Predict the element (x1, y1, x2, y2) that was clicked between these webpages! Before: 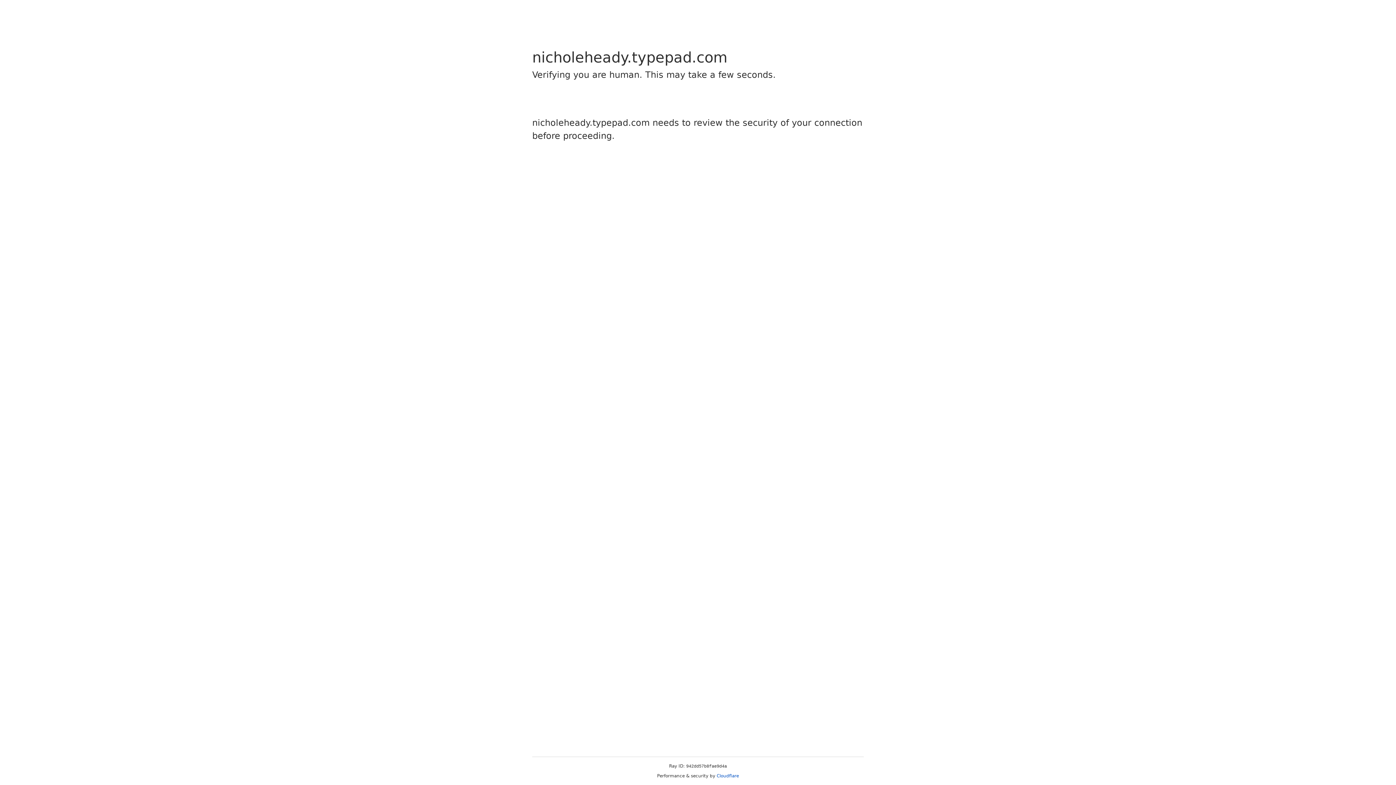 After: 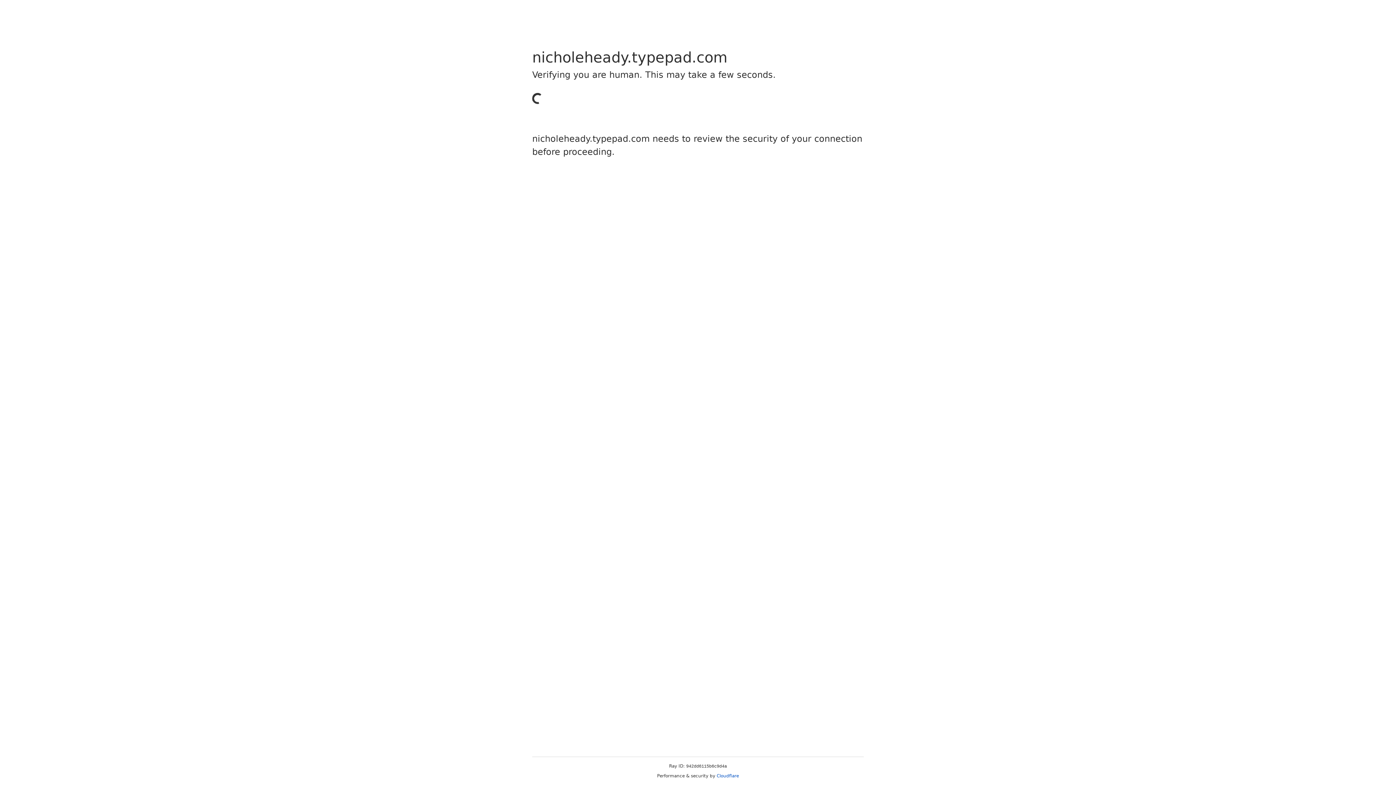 Action: label: Cloudflare bbox: (716, 773, 739, 778)